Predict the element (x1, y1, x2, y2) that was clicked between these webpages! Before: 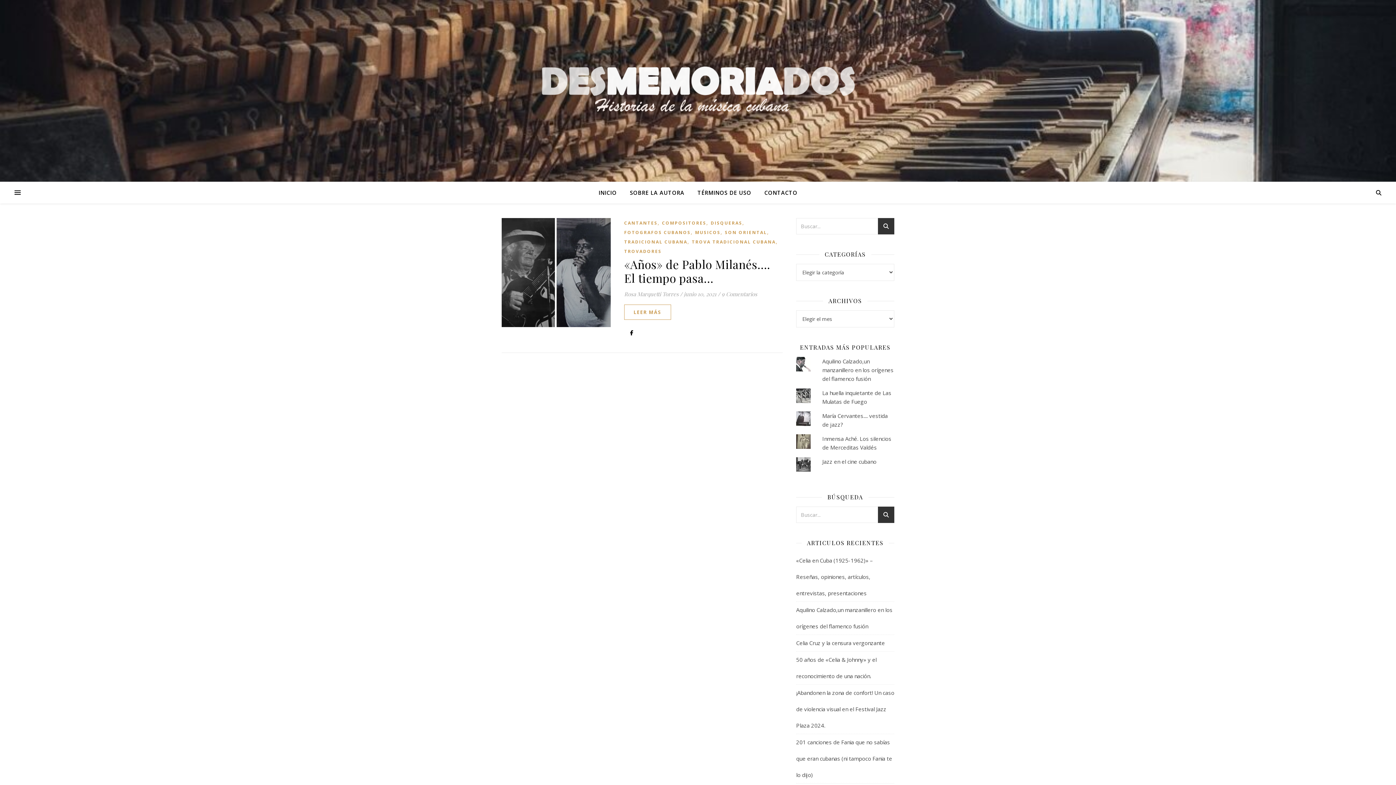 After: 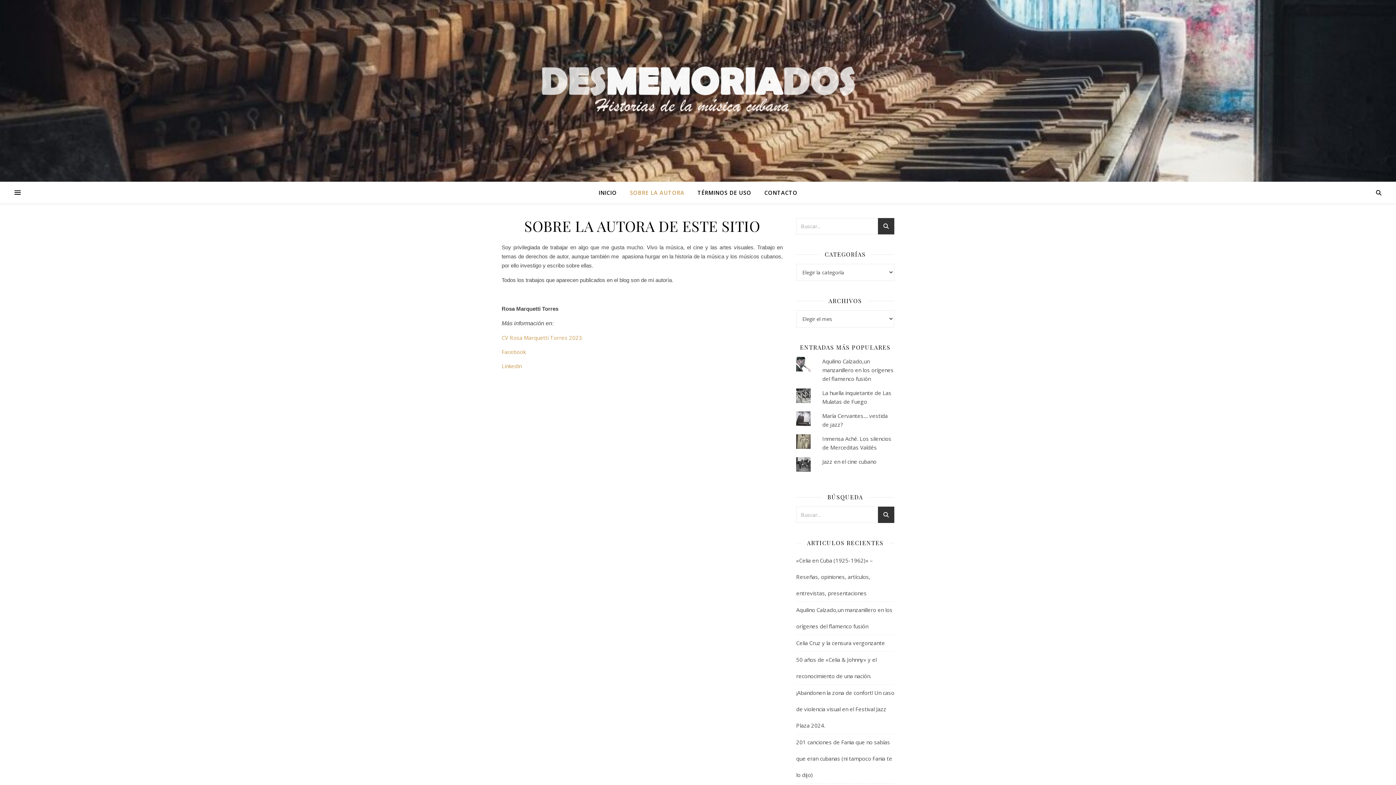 Action: bbox: (624, 181, 690, 203) label: SOBRE LA AUTORA